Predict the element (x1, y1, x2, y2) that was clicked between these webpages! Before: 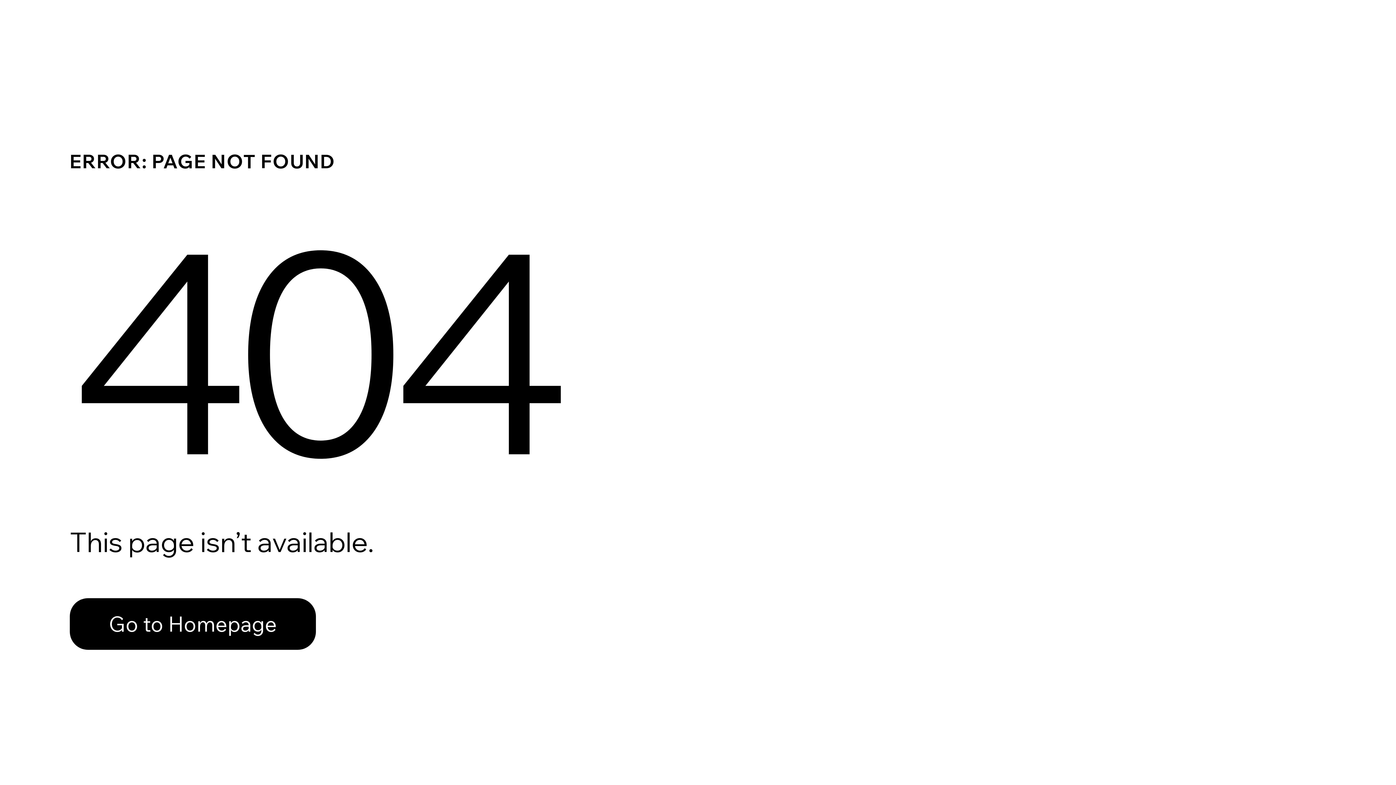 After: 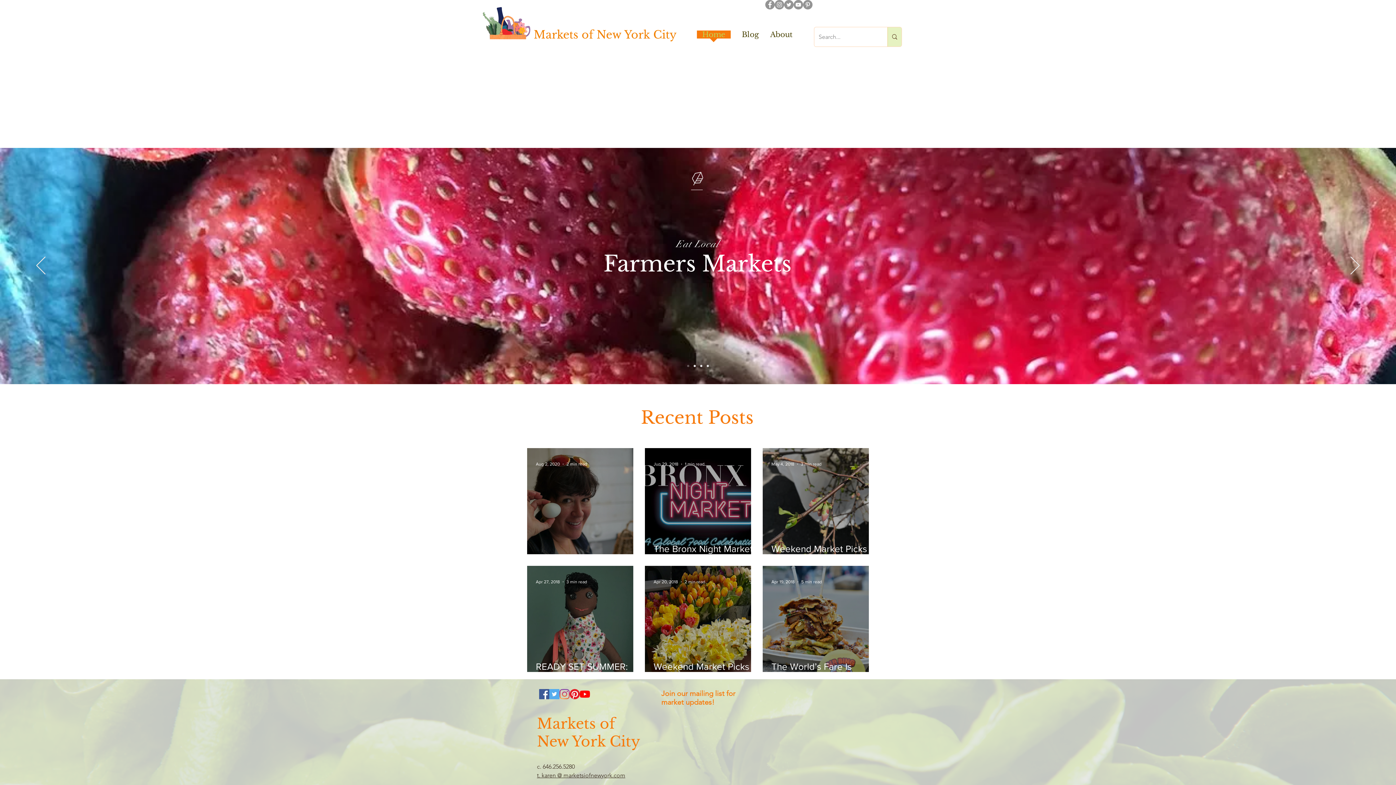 Action: label: Go to Homepage bbox: (69, 582, 768, 659)